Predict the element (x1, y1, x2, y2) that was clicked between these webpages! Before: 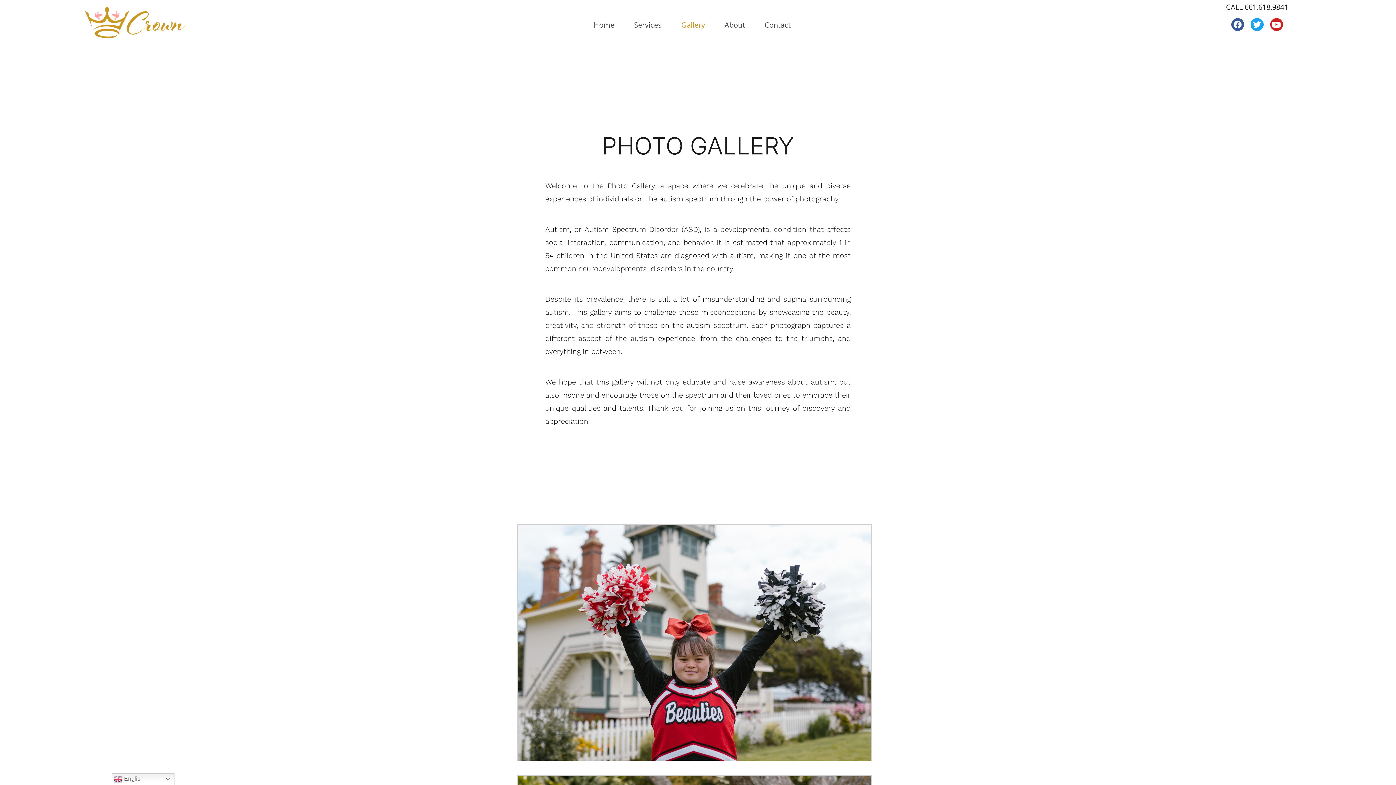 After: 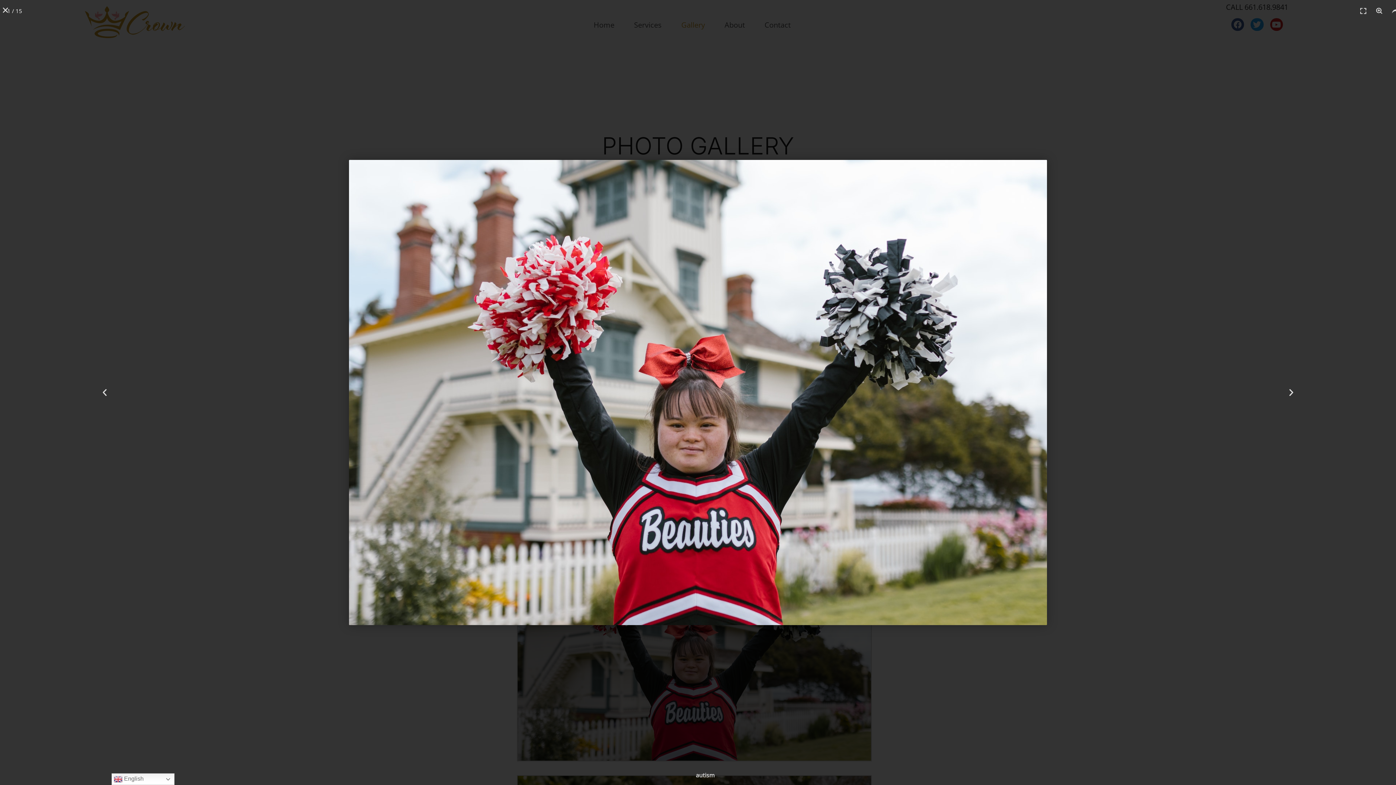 Action: bbox: (517, 755, 872, 763)